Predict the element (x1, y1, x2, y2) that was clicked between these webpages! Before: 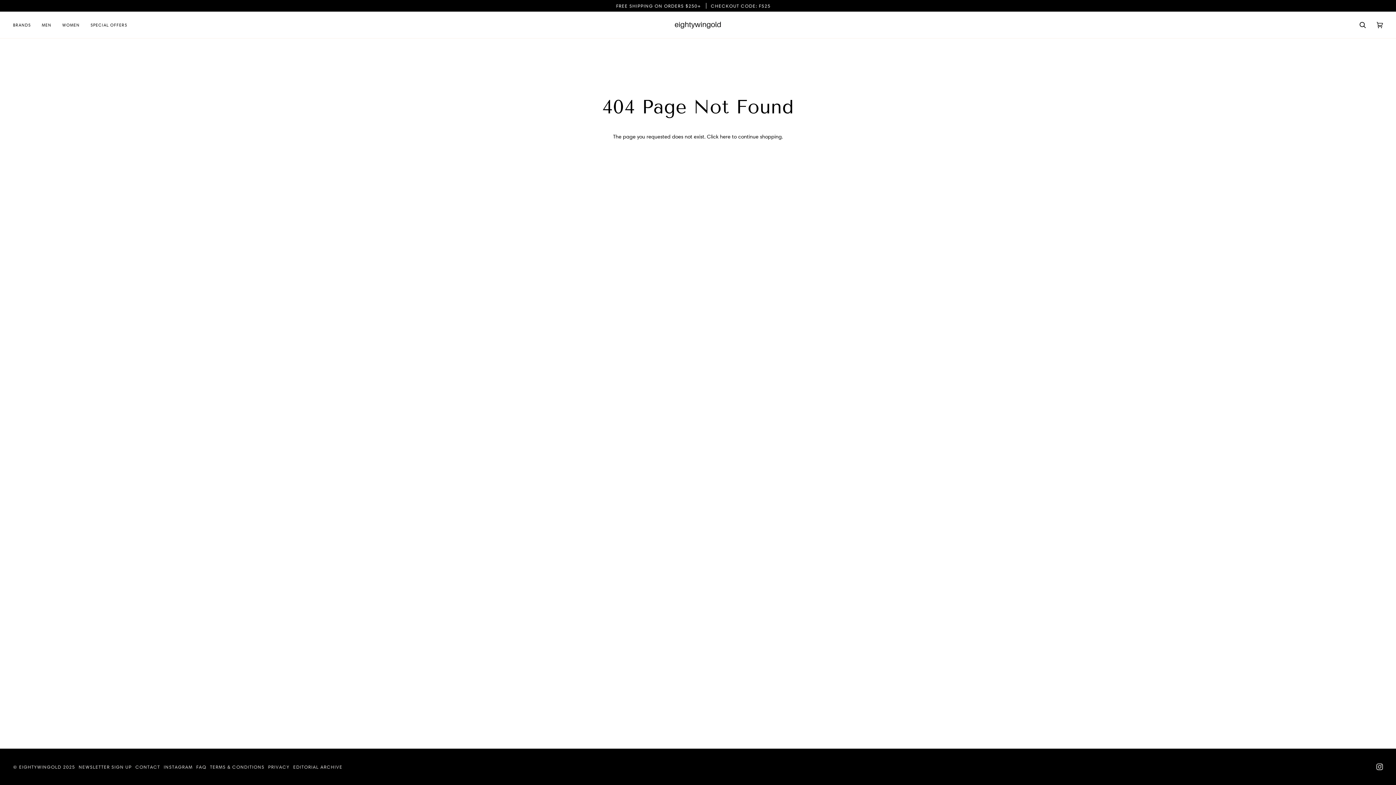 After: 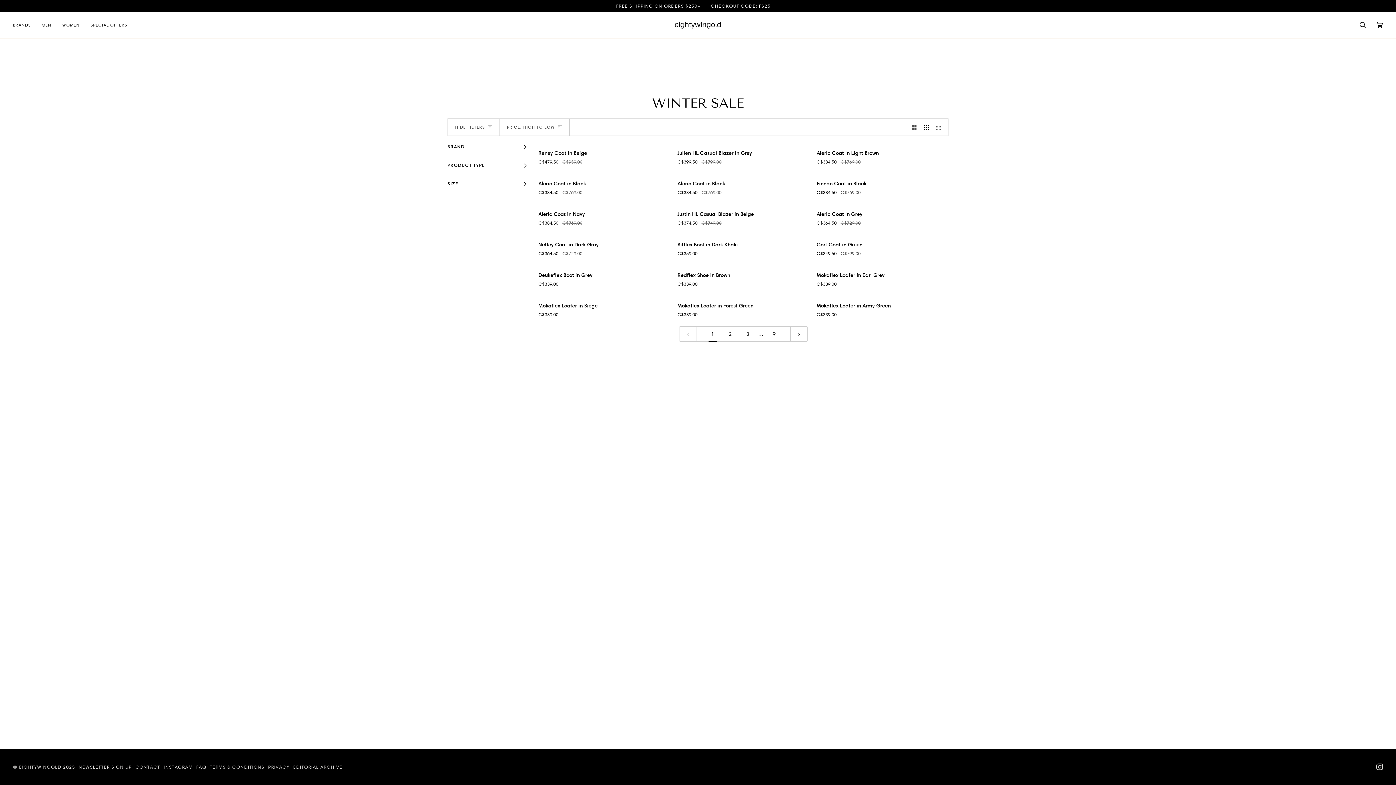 Action: bbox: (85, 11, 132, 38) label: SPECIAL OFFERS